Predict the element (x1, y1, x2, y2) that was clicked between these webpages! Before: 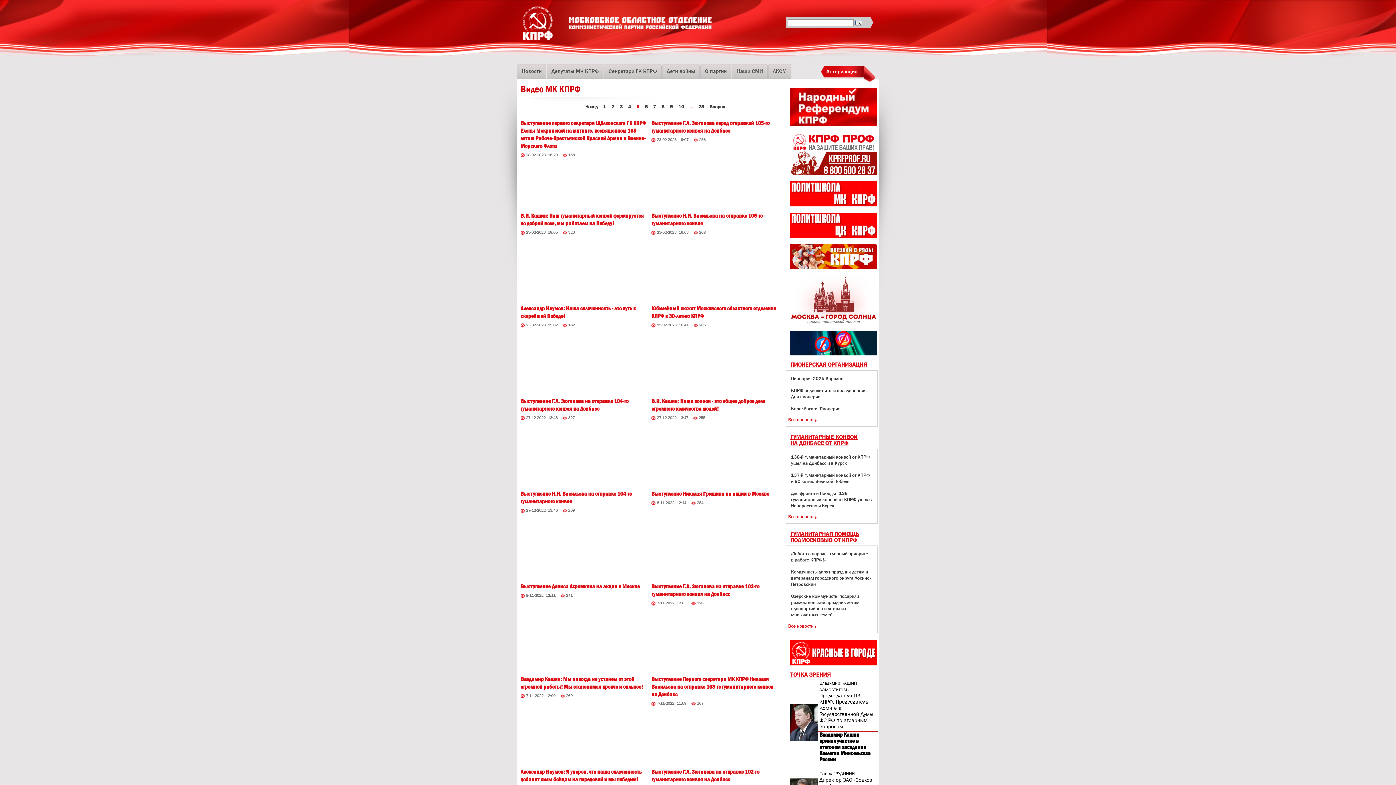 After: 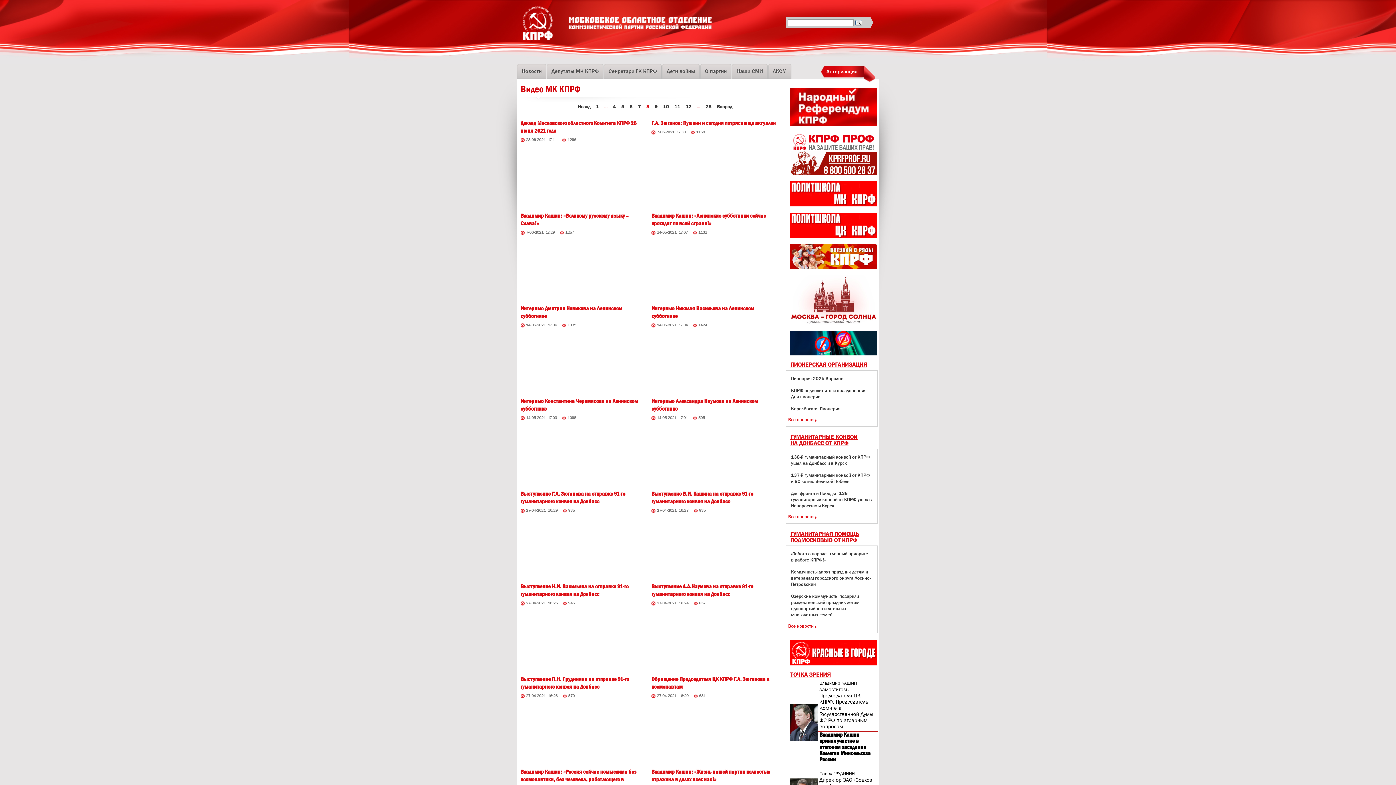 Action: label: 8 bbox: (659, 103, 666, 110)